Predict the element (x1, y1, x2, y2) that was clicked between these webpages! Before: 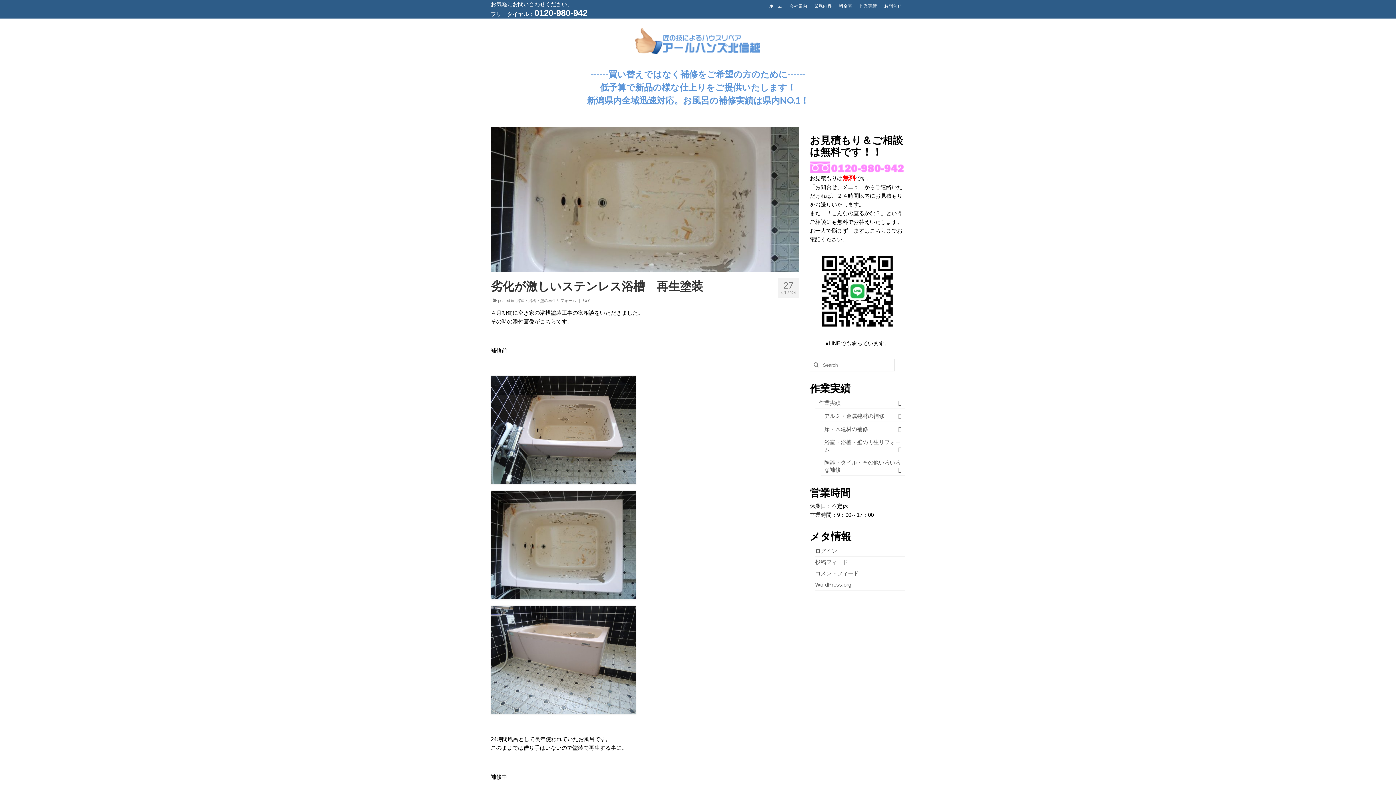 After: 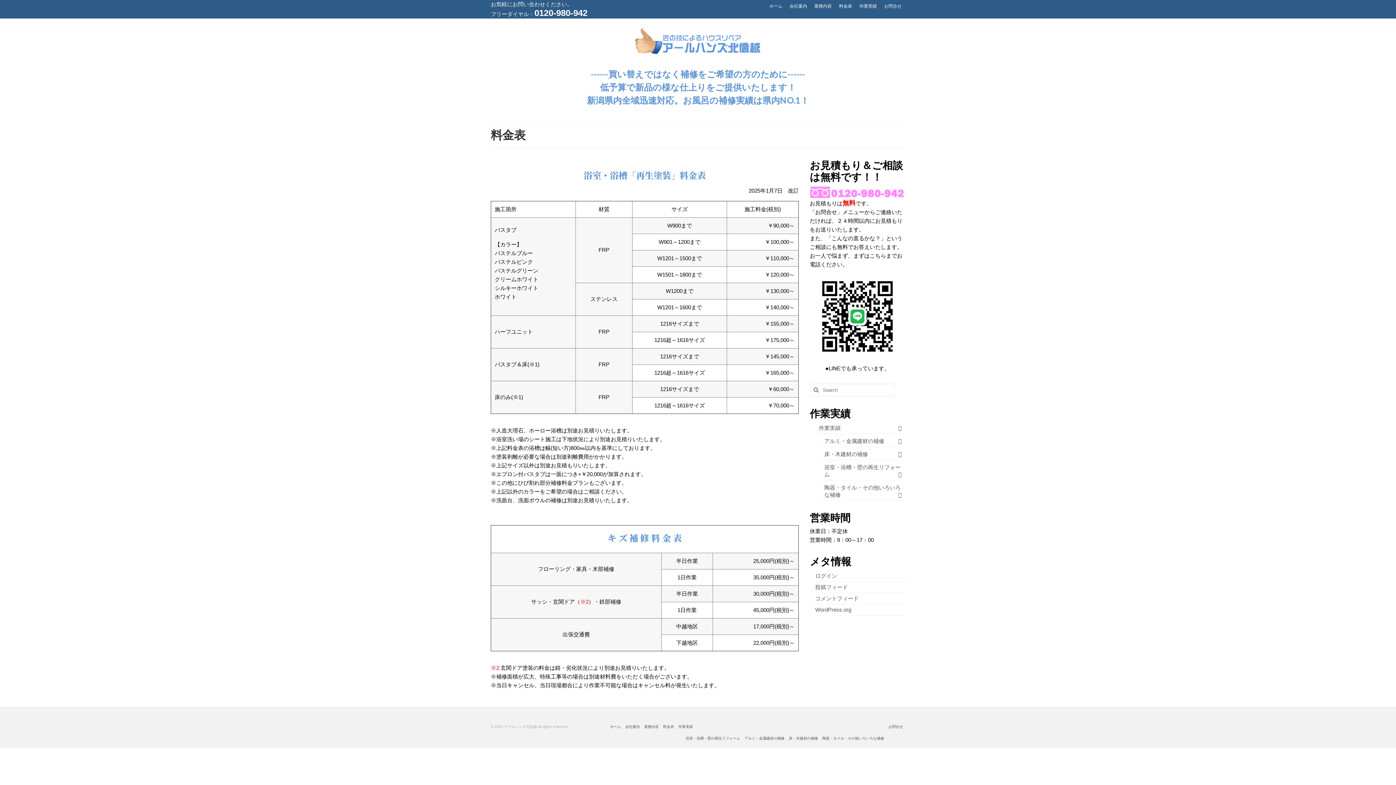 Action: label: 料金表 bbox: (835, 0, 856, 12)